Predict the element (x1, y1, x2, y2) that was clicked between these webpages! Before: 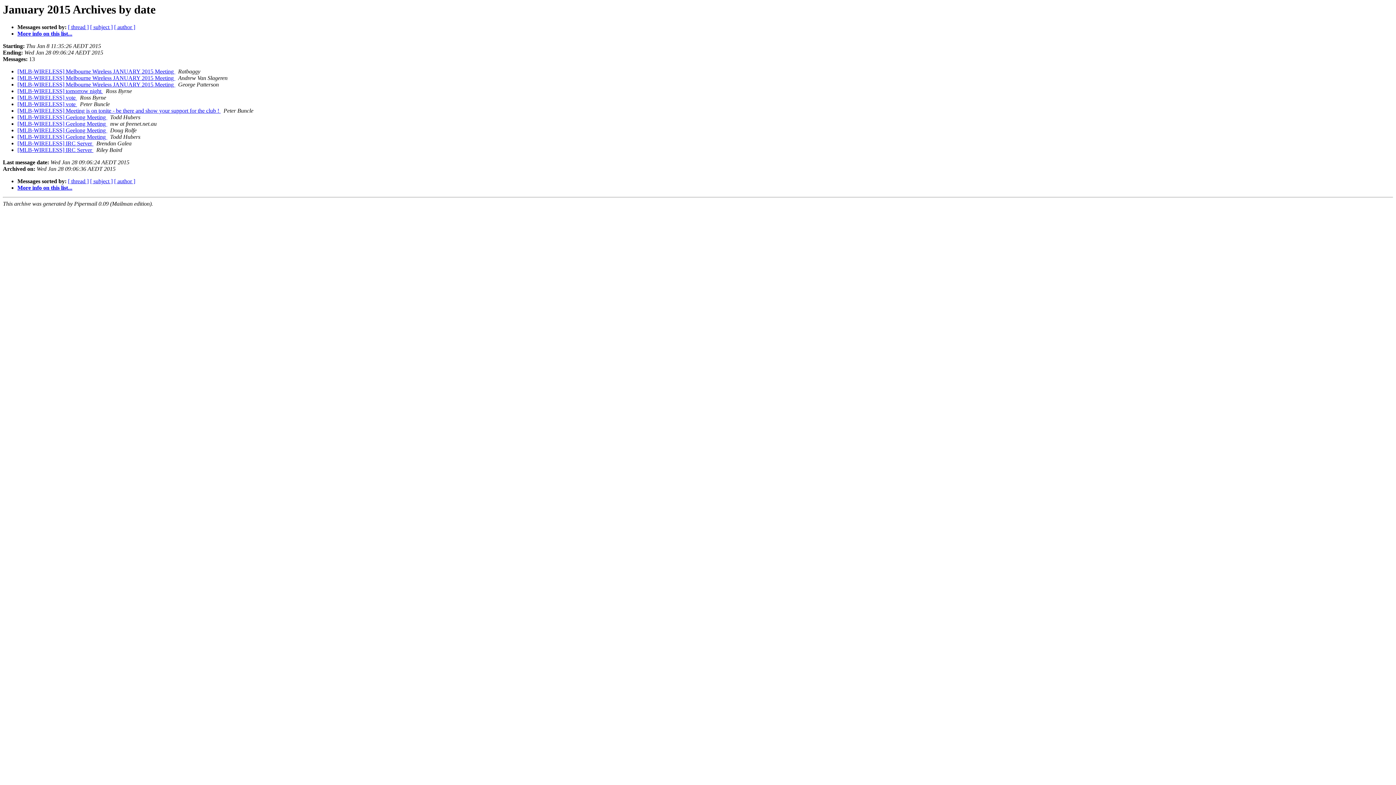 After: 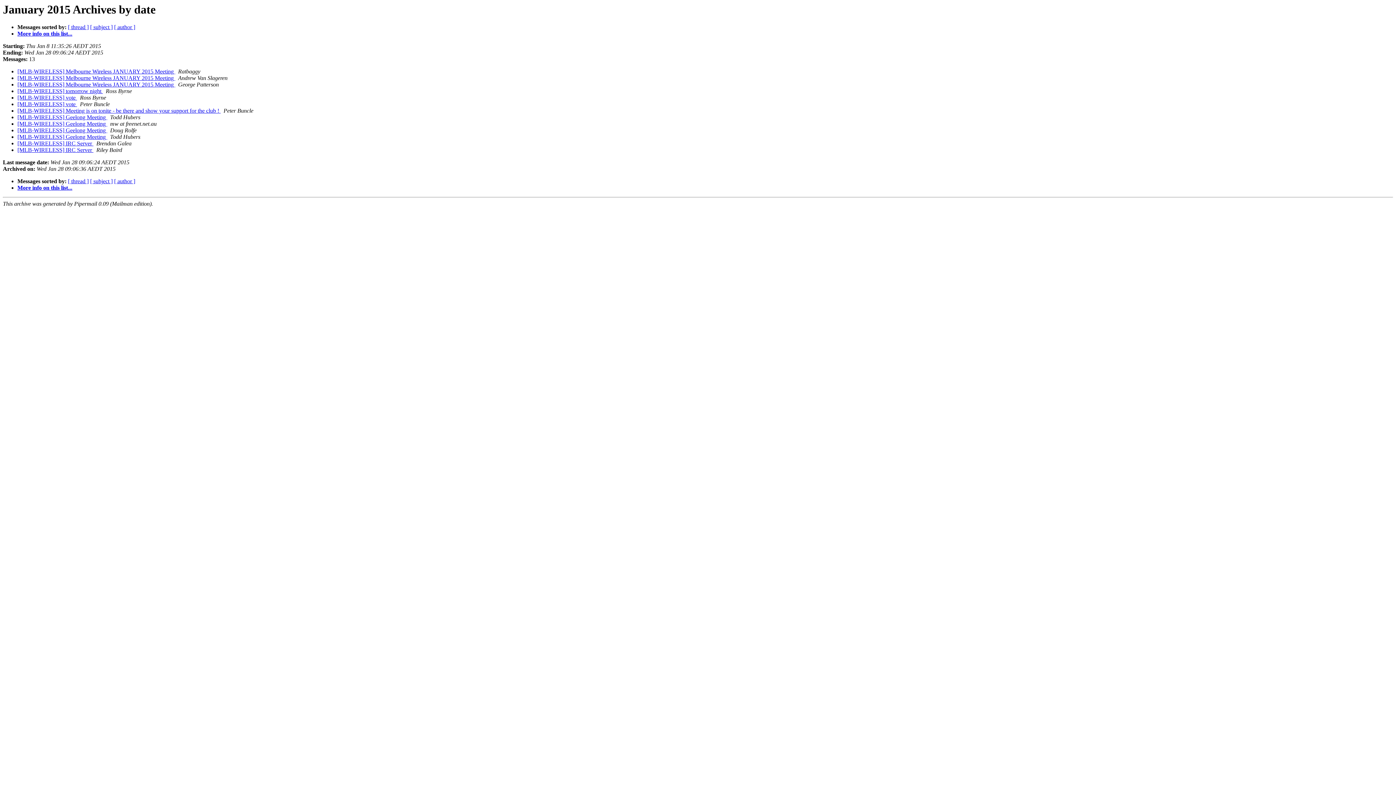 Action: bbox: (77, 101, 78, 107) label:  